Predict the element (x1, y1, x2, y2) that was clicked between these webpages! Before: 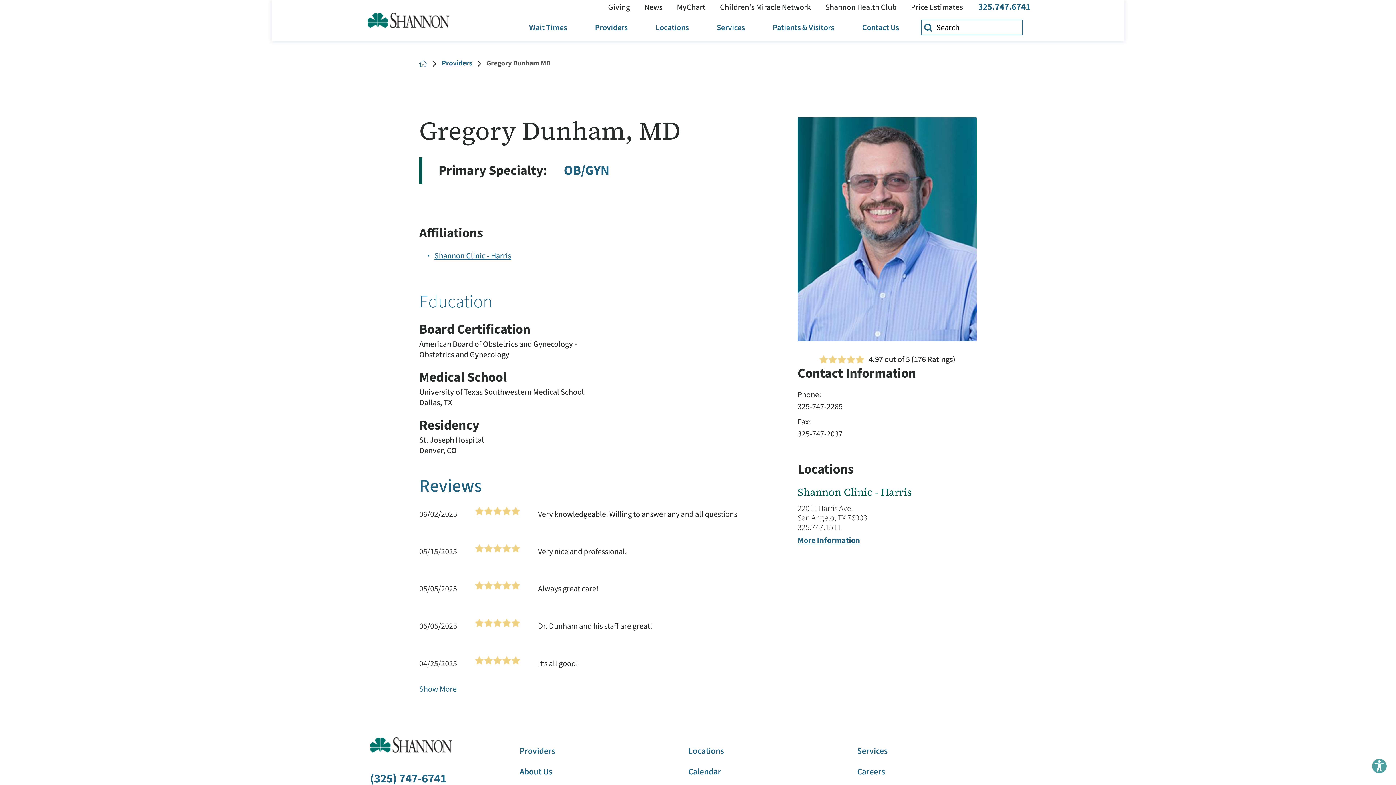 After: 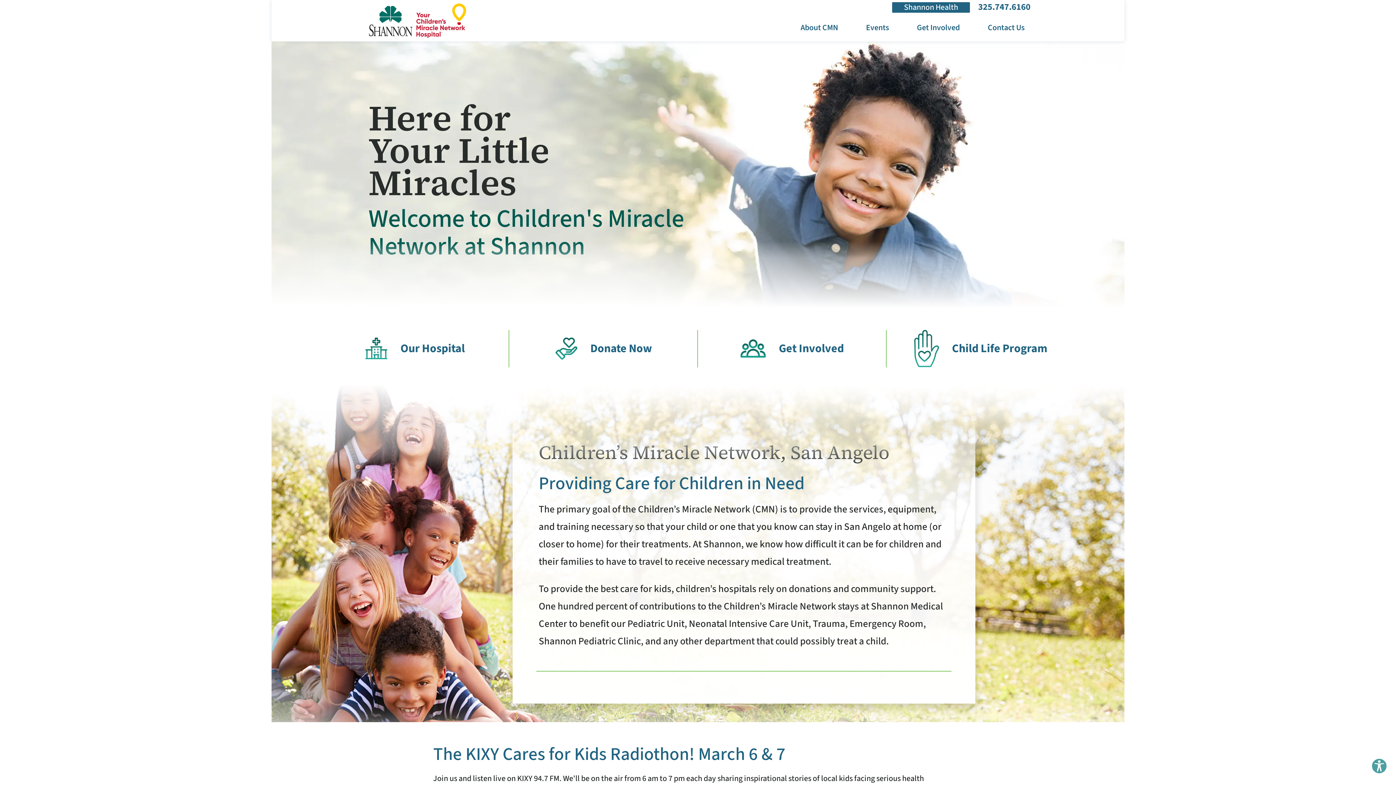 Action: label: Children's Miracle Network bbox: (712, 1, 818, 12)